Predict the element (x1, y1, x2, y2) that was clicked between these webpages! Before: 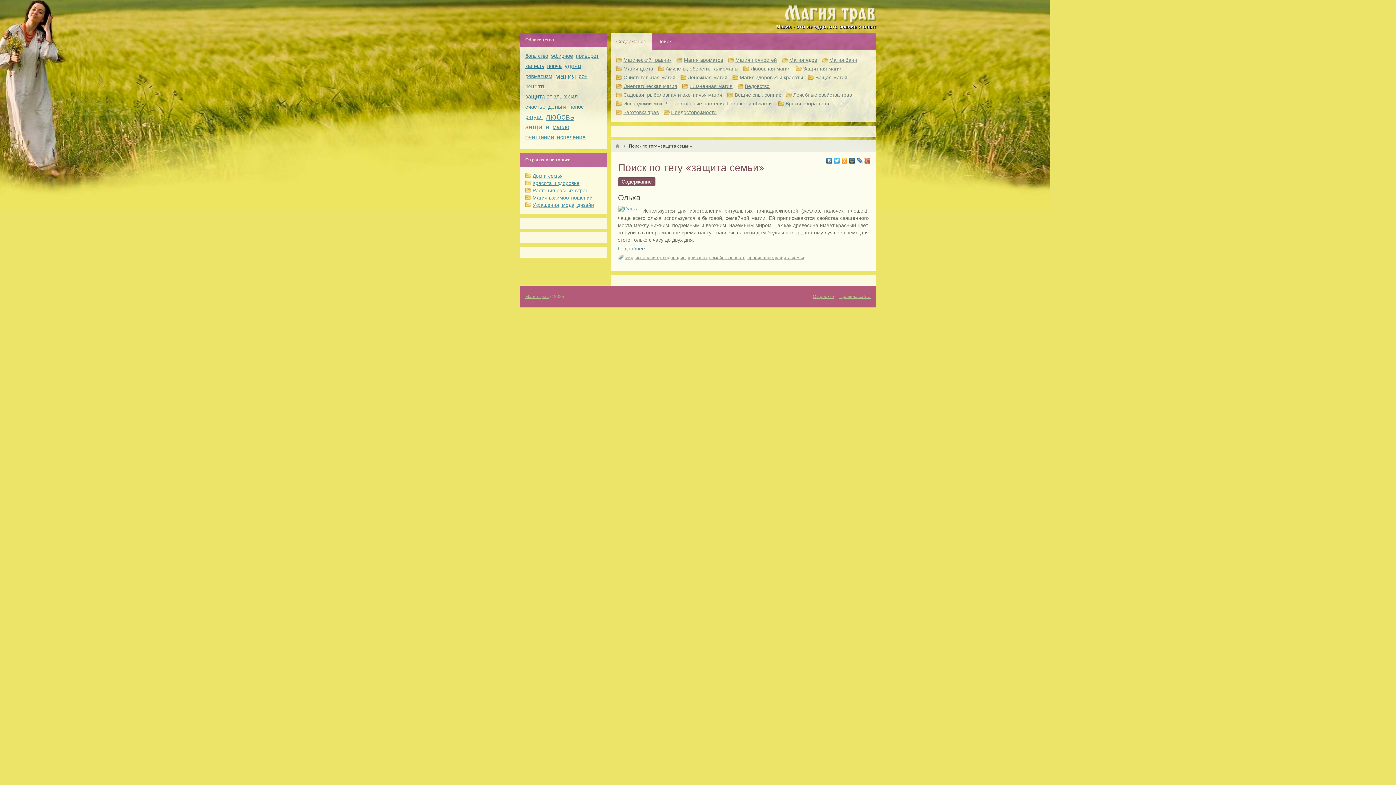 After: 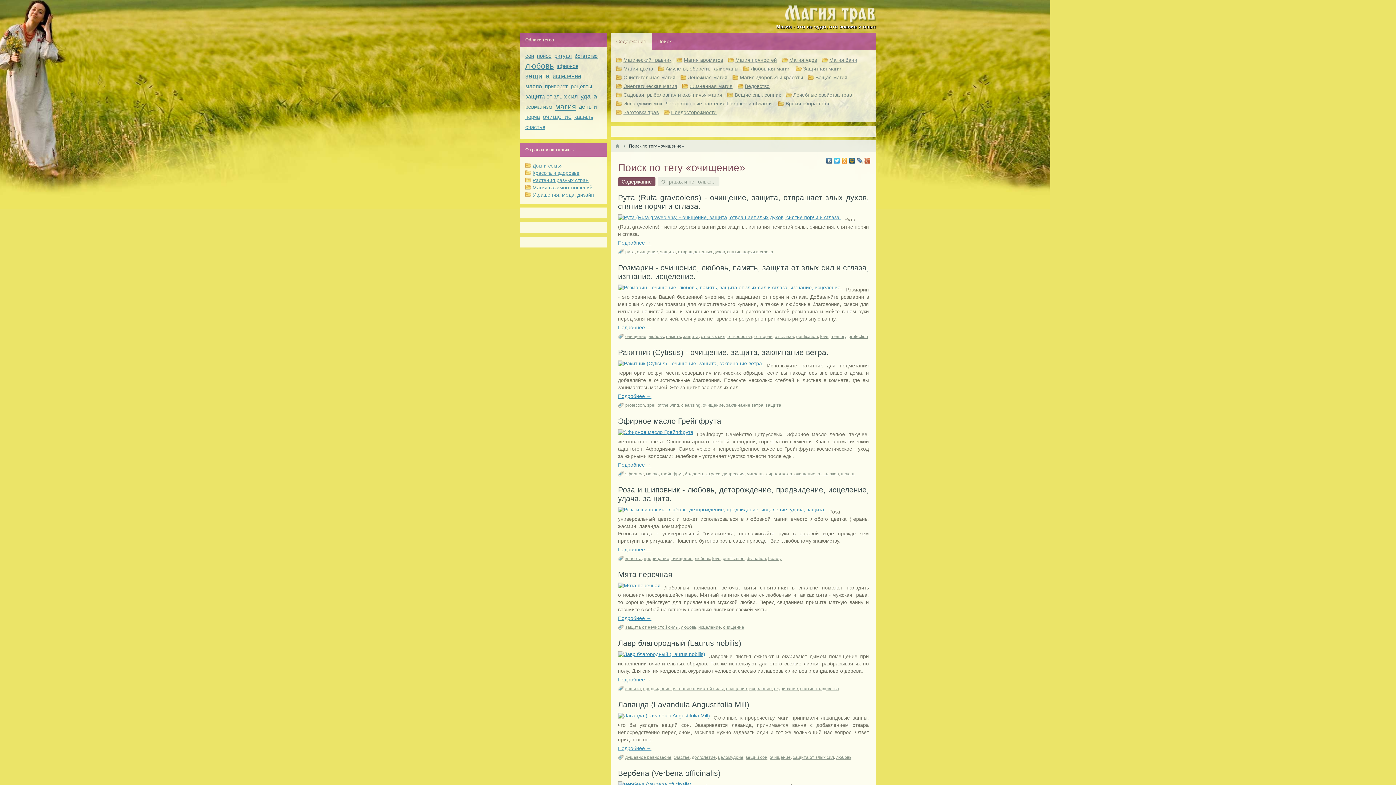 Action: label: очищение bbox: (525, 133, 554, 140)